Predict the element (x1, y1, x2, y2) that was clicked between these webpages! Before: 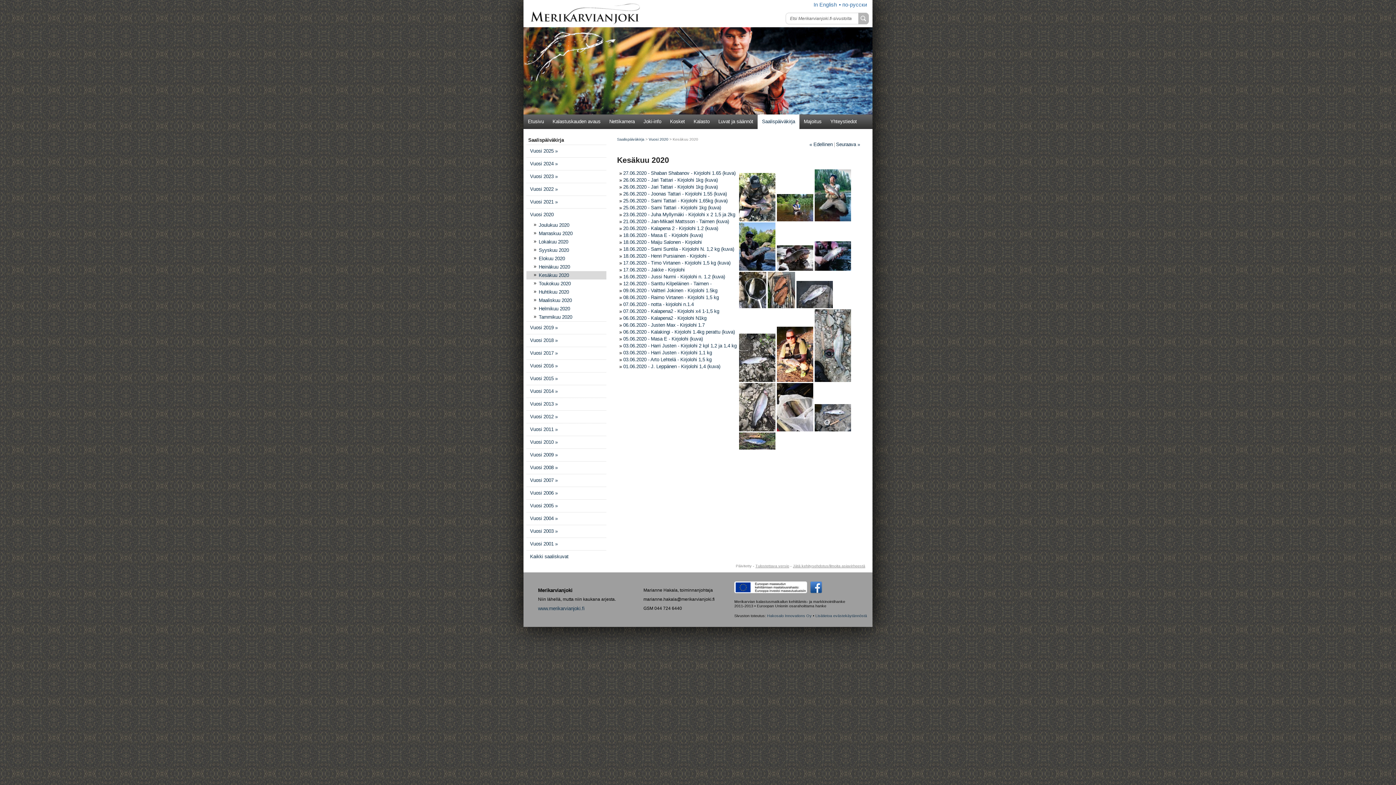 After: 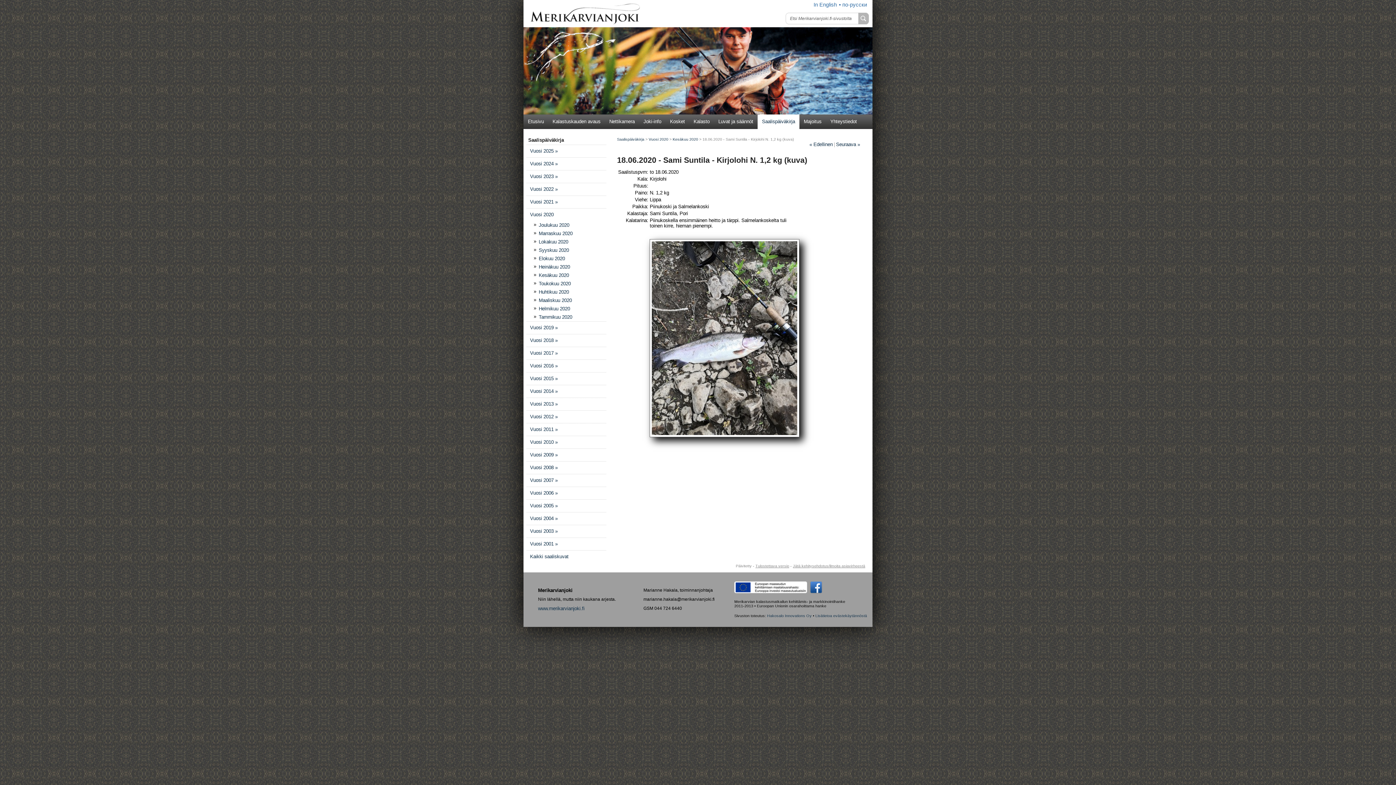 Action: label: 18.06.2020 - Sami Suntila - Kirjolohi N. 1,2 kg (kuva) bbox: (623, 246, 734, 251)